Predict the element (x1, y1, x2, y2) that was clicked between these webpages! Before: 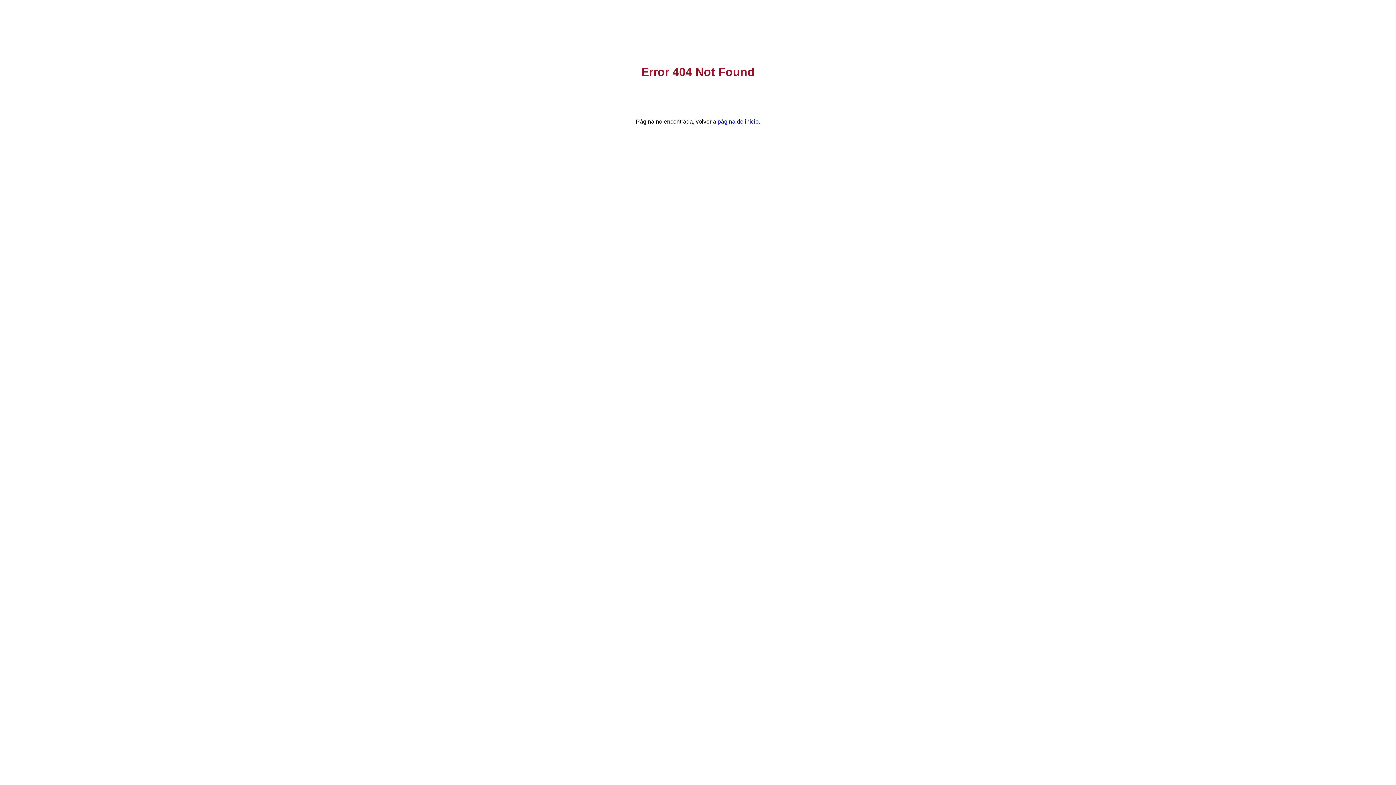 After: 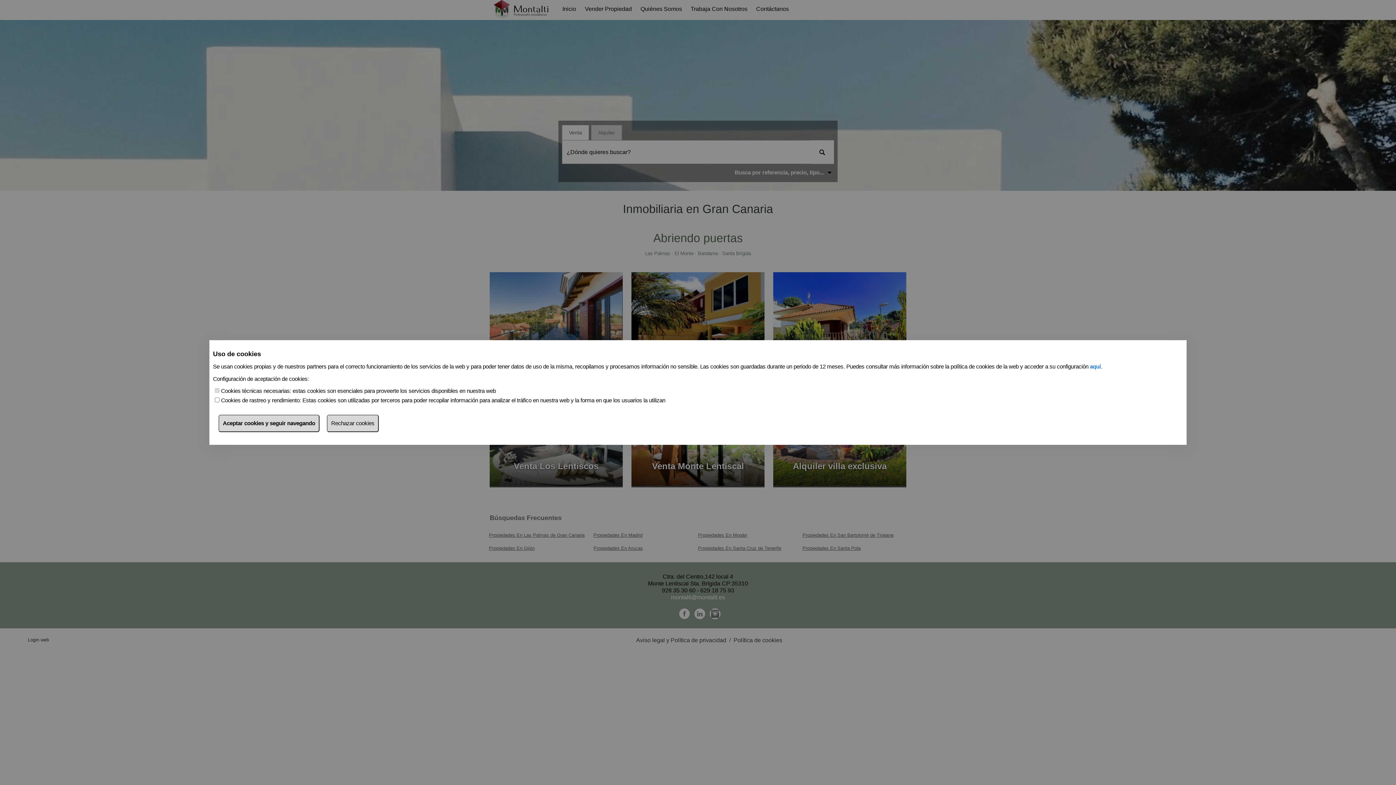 Action: label: página de inicio. bbox: (717, 118, 760, 124)